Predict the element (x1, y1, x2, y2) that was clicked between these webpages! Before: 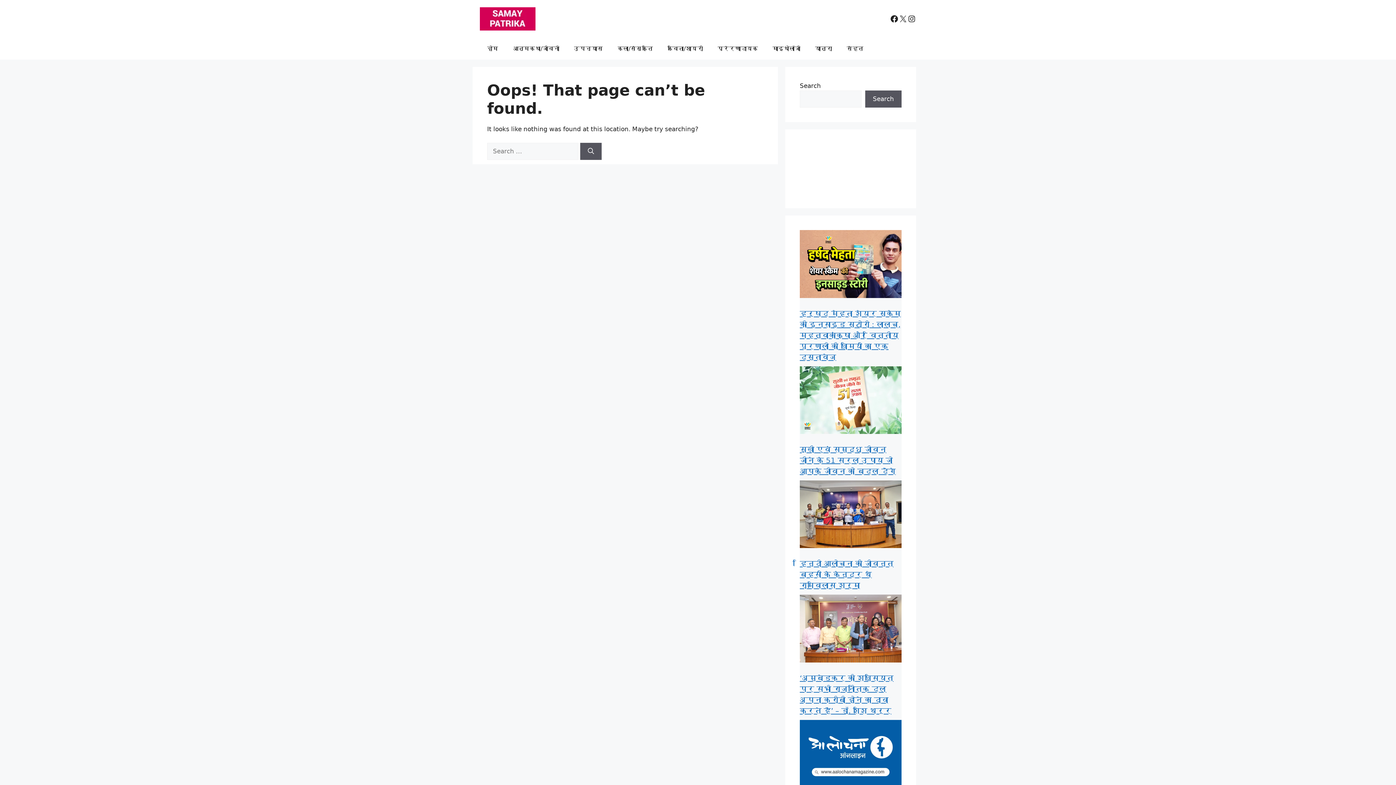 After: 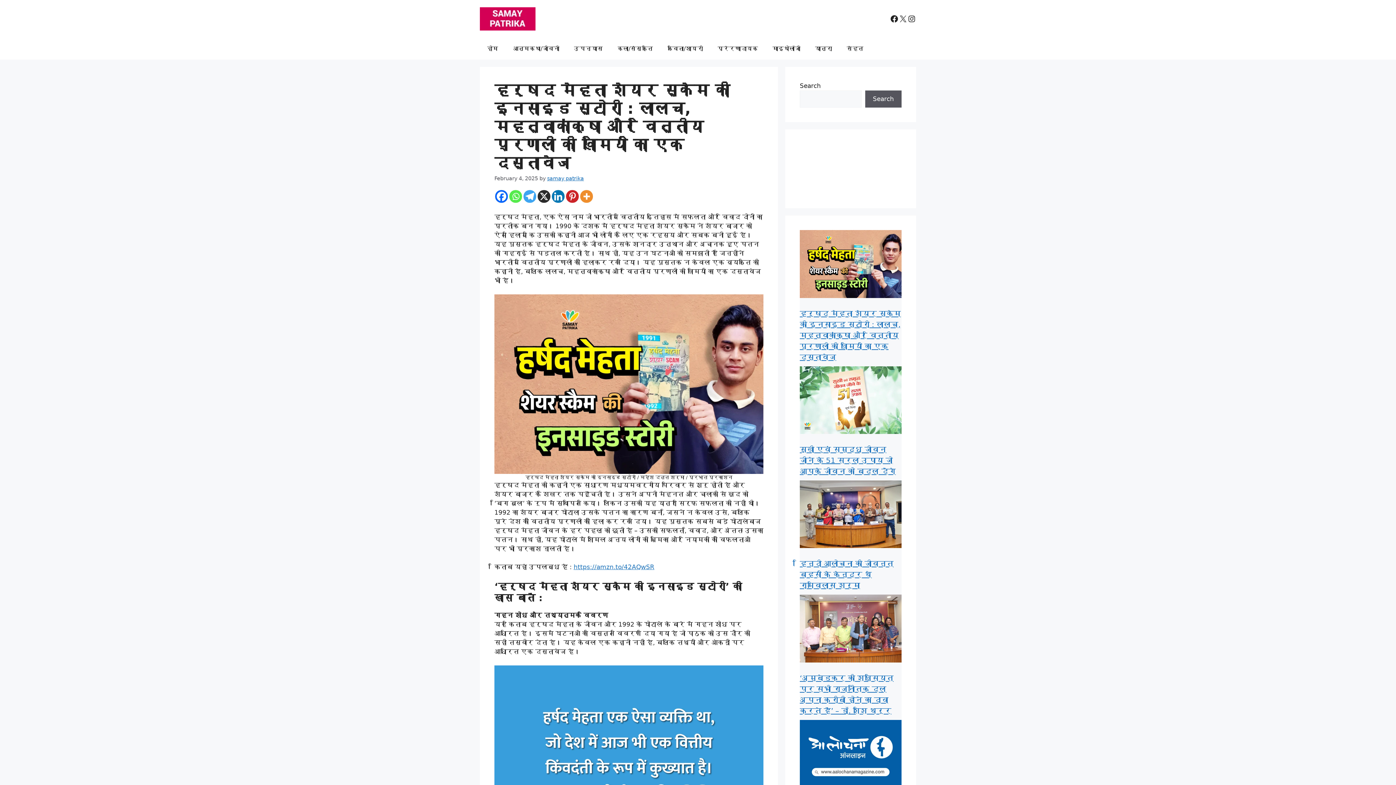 Action: bbox: (800, 309, 901, 361) label: हर्षद मेहता शेयर स्कैम की इनसाइड स्टोरी : लालच, महत्वाकांक्षा और वित्तीय प्रणाली की खामियों का एक दस्तावेज